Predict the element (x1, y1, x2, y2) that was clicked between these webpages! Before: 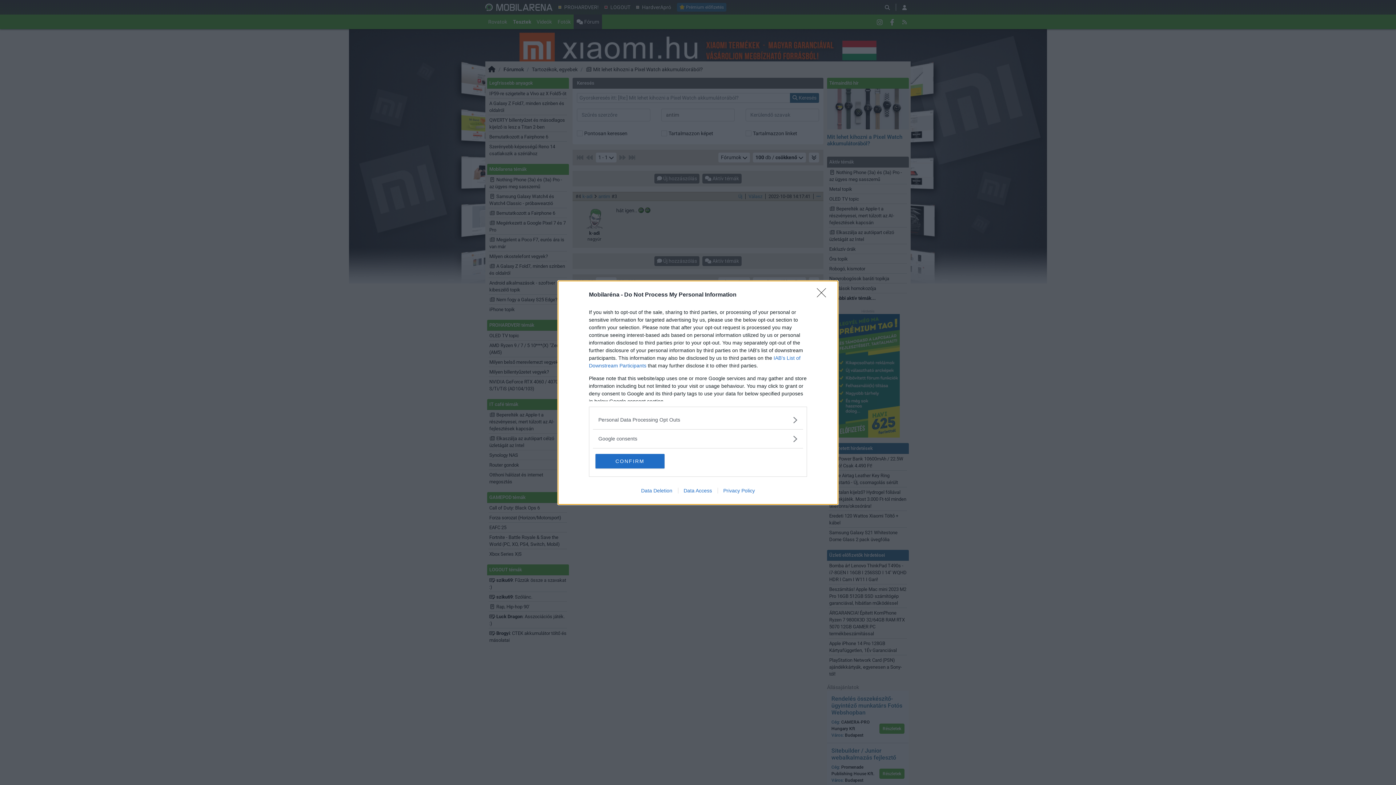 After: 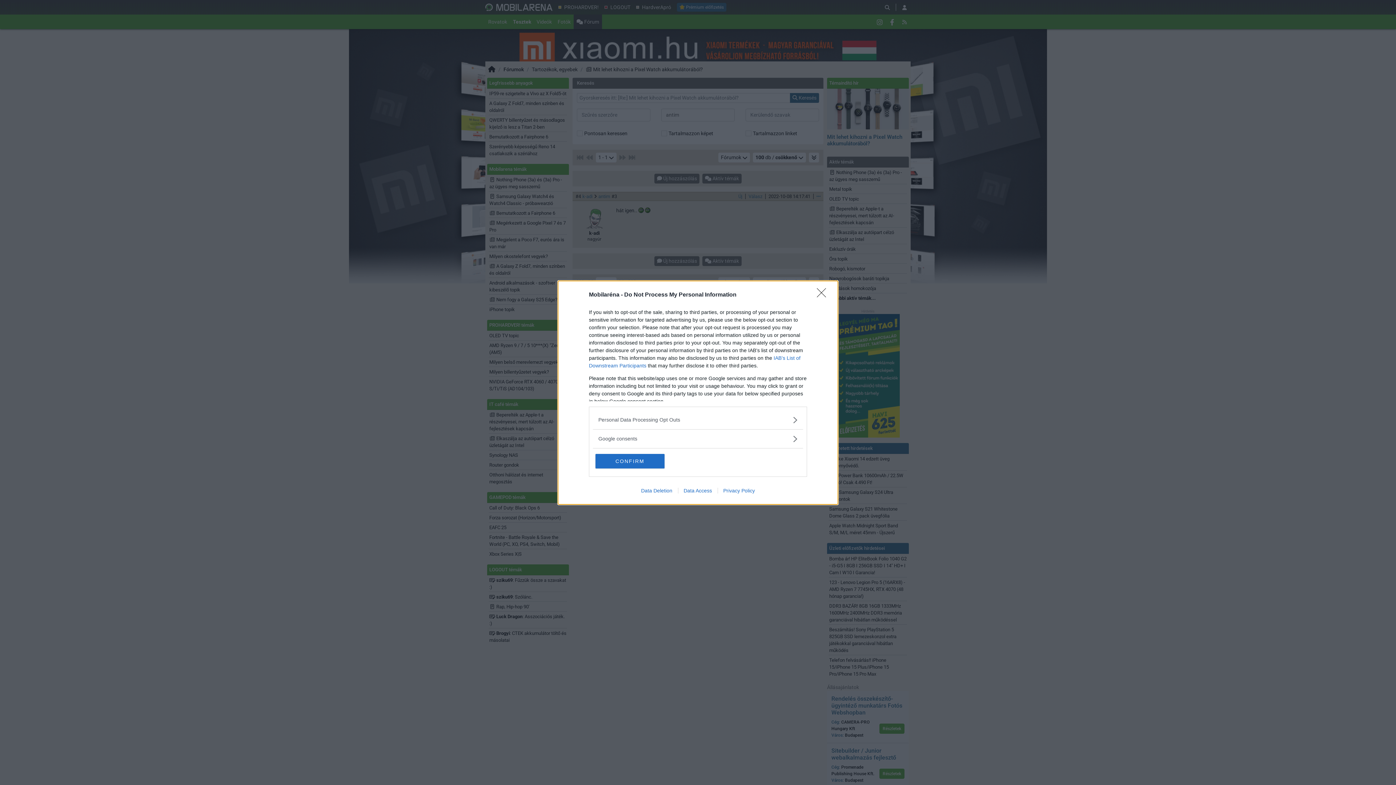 Action: label: Data Deletion bbox: (635, 487, 678, 493)